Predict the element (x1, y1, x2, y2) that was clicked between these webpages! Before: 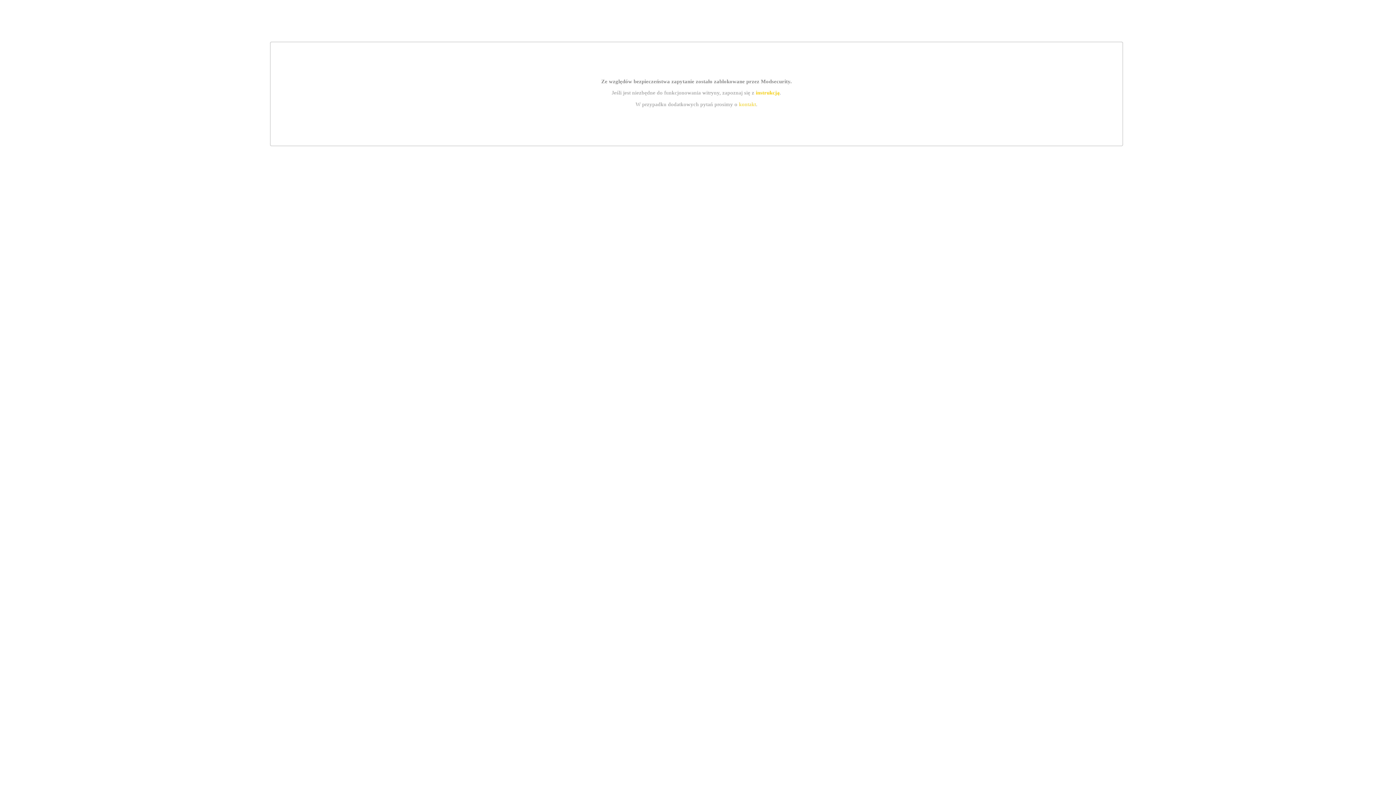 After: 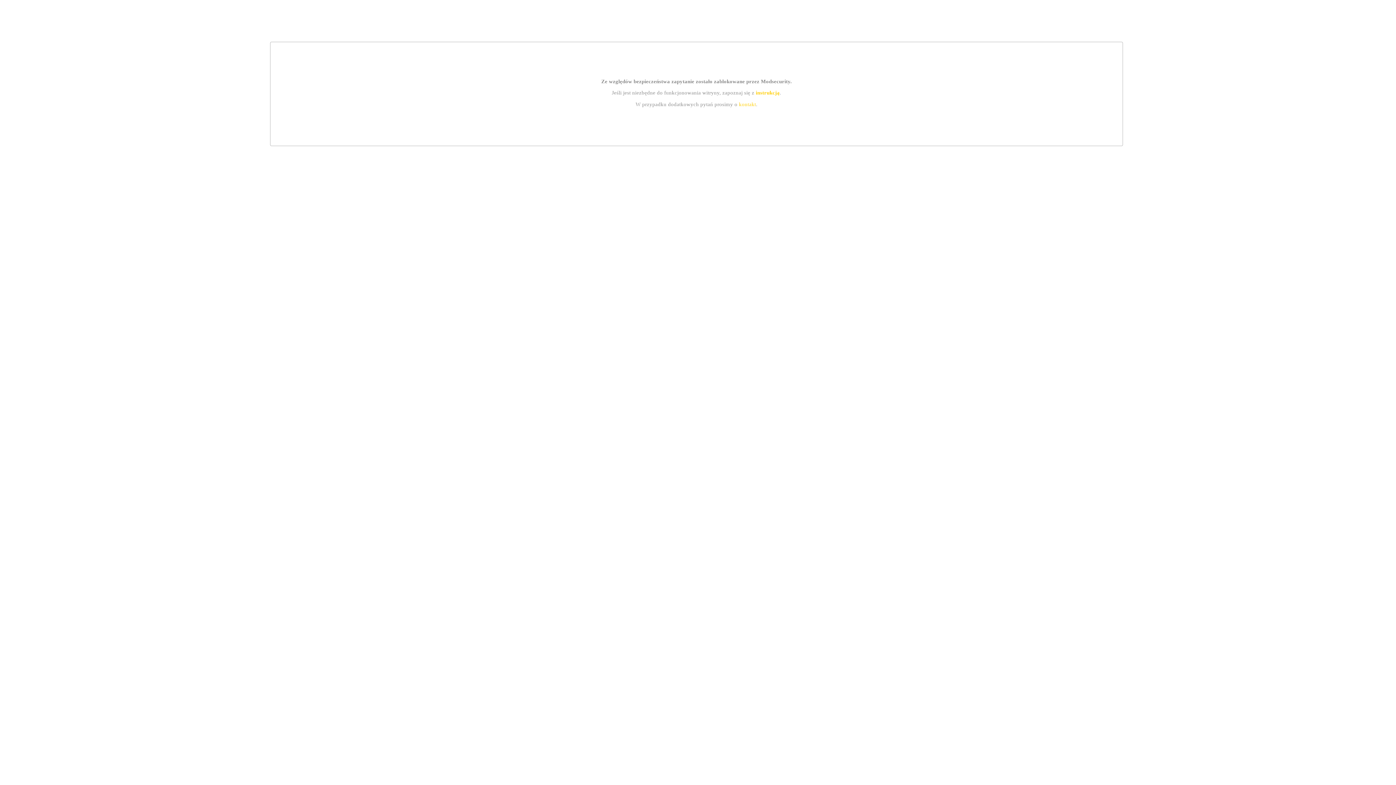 Action: label: kontakt bbox: (739, 101, 756, 107)